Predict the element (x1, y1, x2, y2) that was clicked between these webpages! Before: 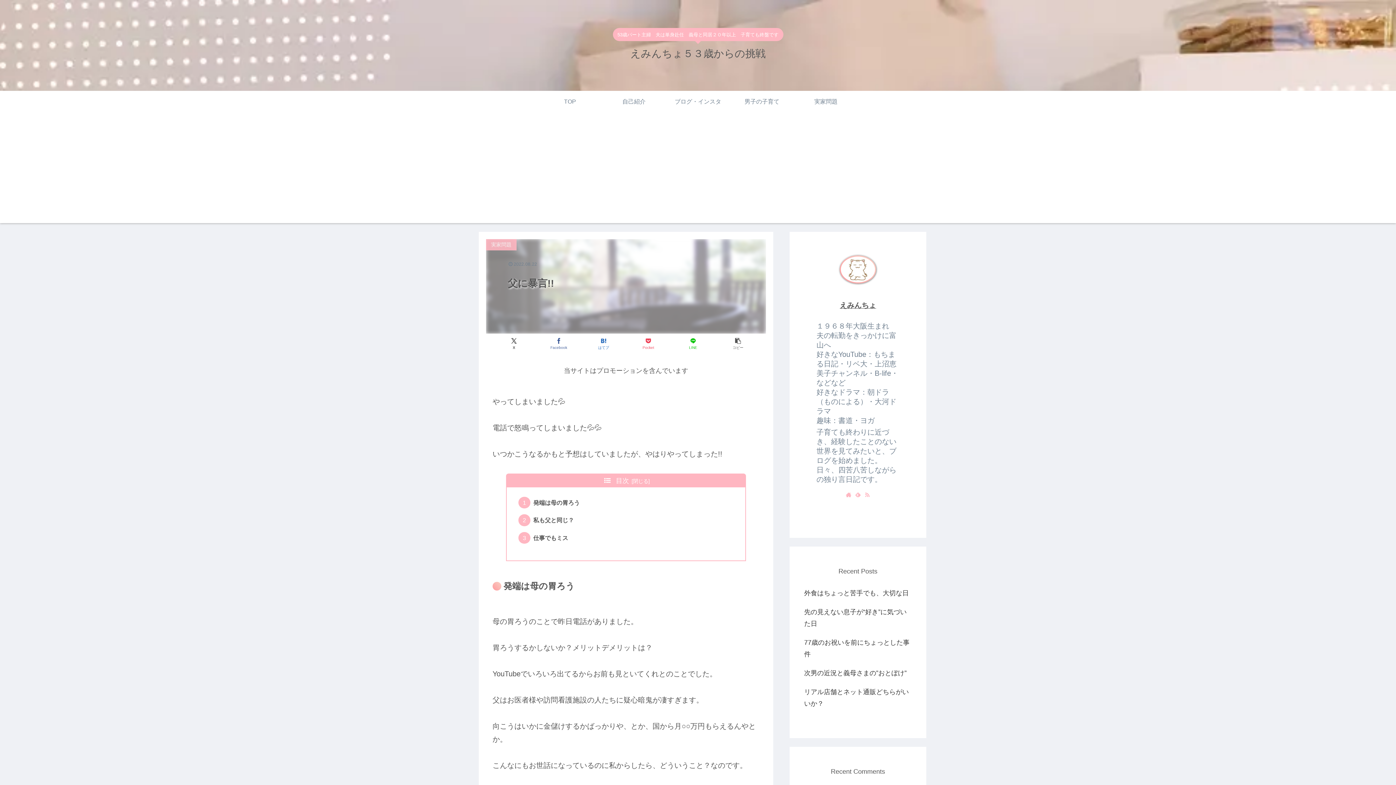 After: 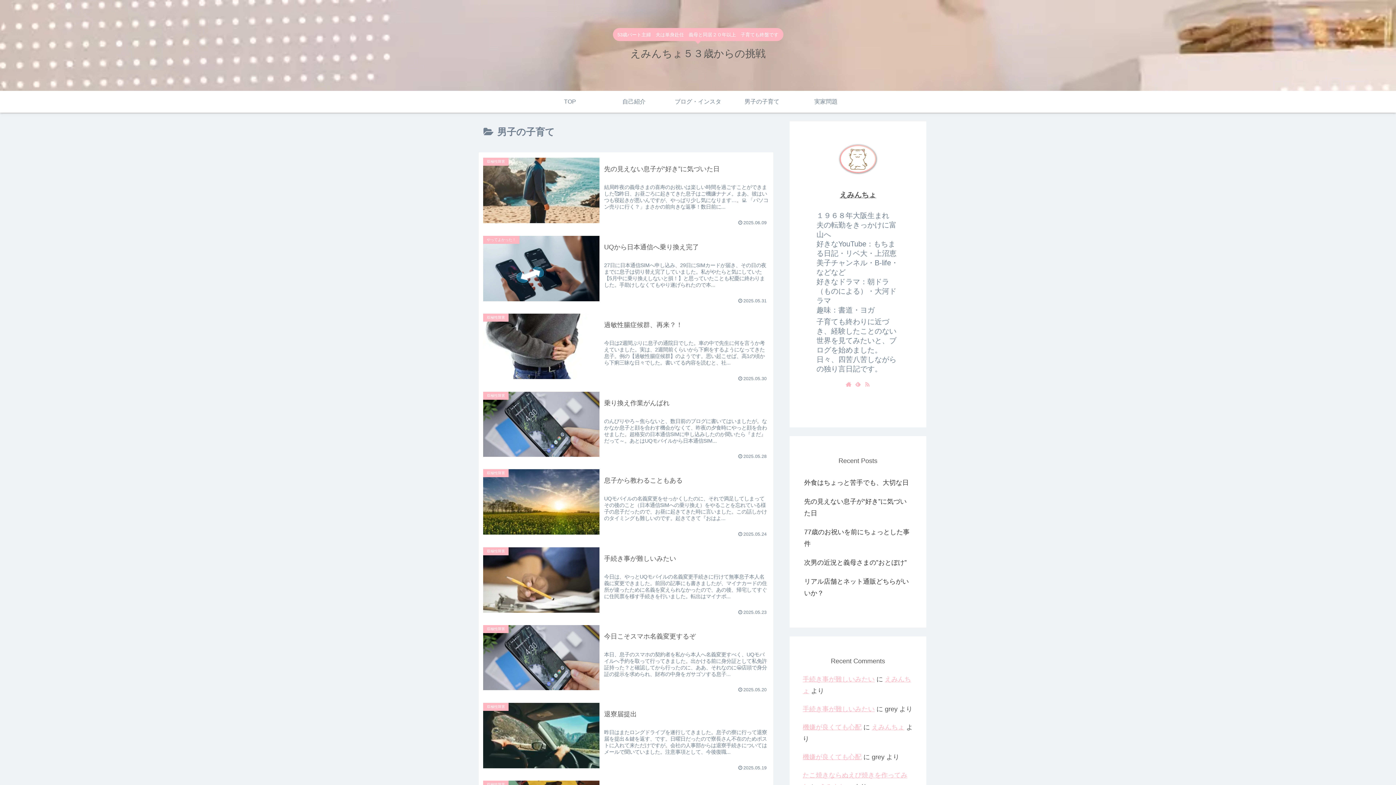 Action: bbox: (730, 90, 794, 112) label: 男子の子育て